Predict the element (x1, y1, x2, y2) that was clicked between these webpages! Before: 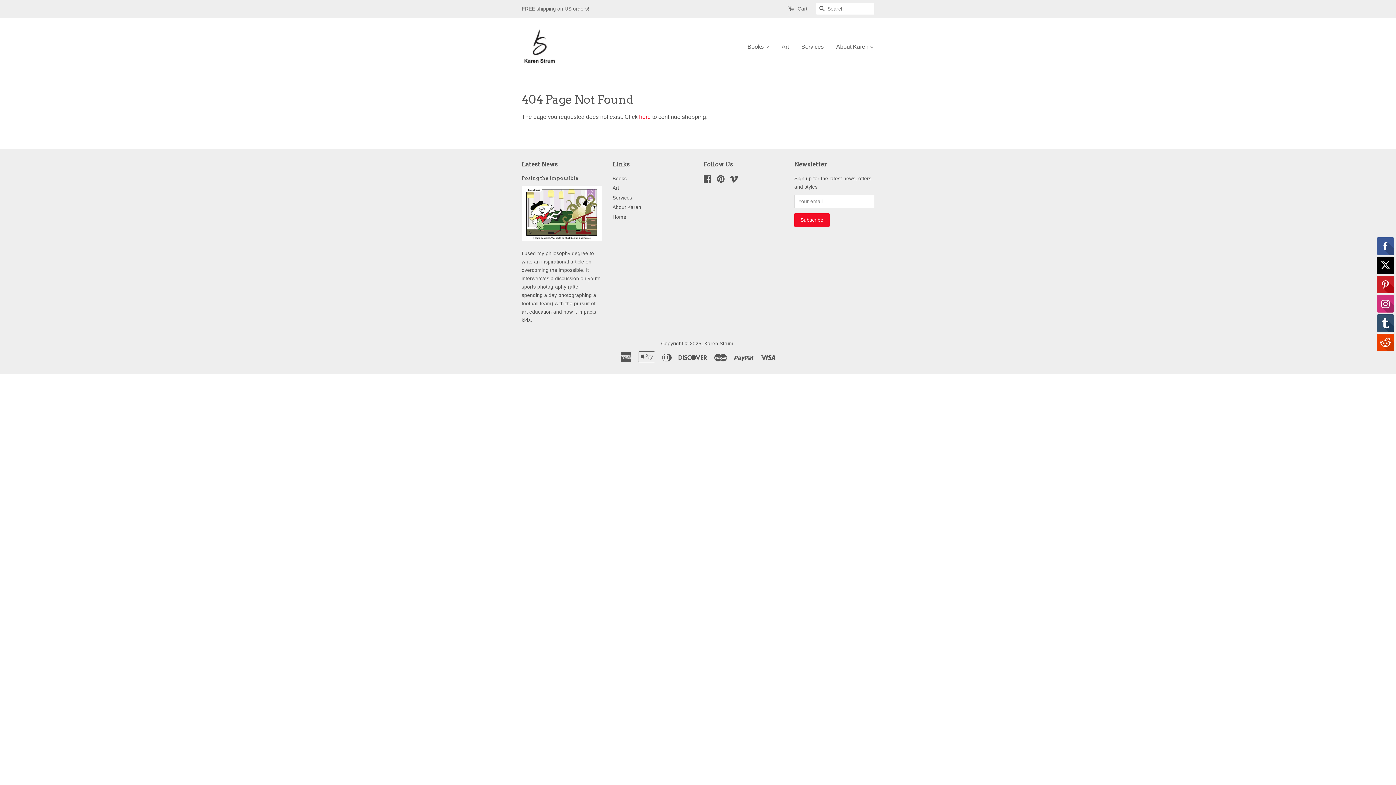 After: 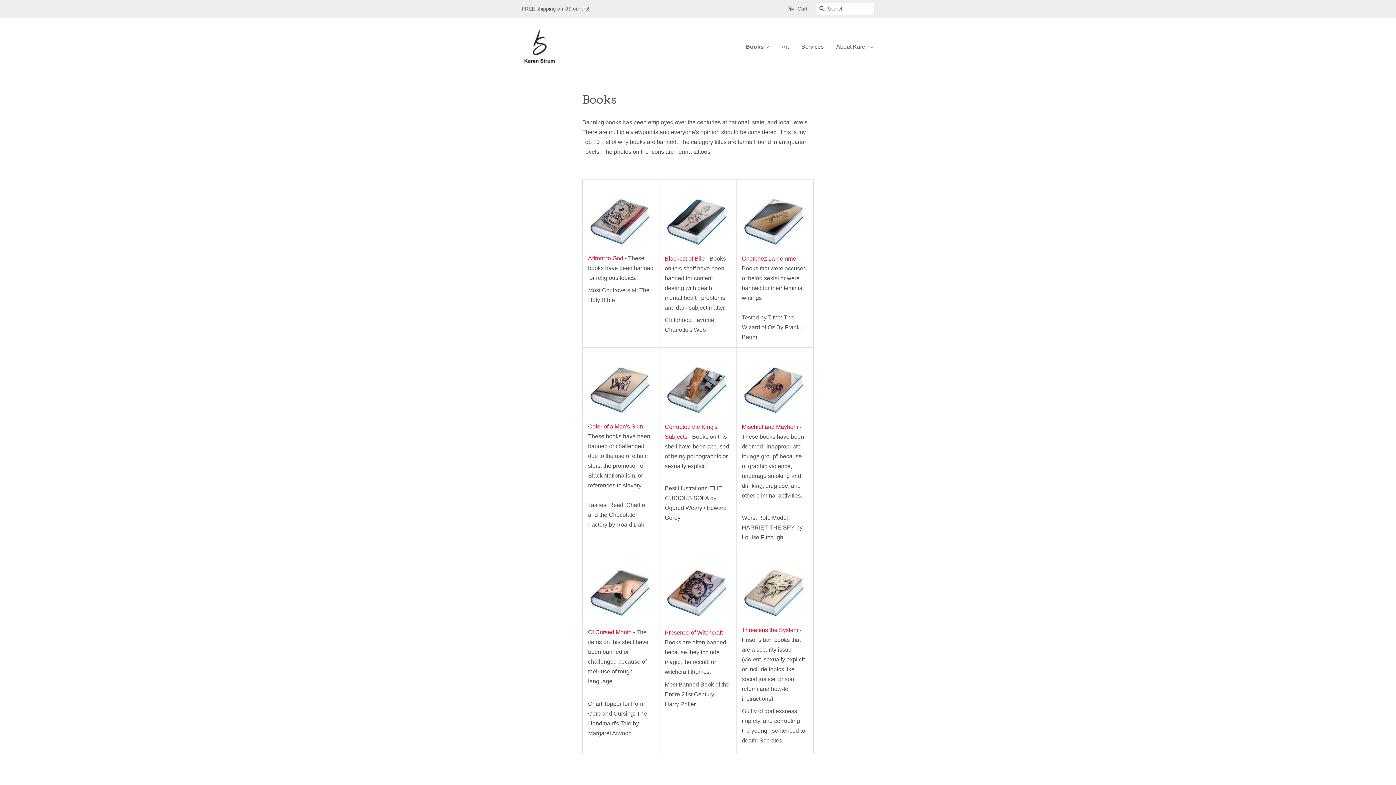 Action: label: Books bbox: (612, 176, 626, 181)